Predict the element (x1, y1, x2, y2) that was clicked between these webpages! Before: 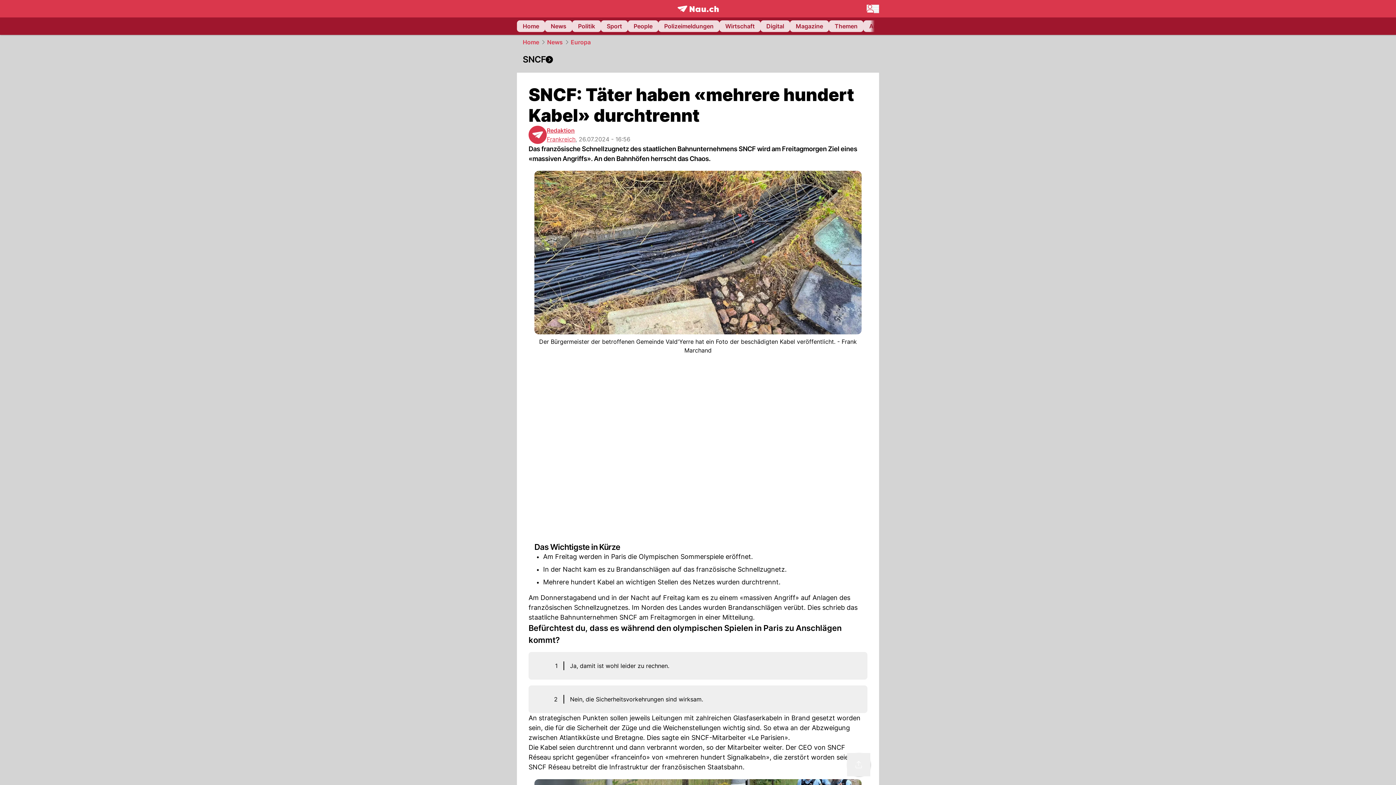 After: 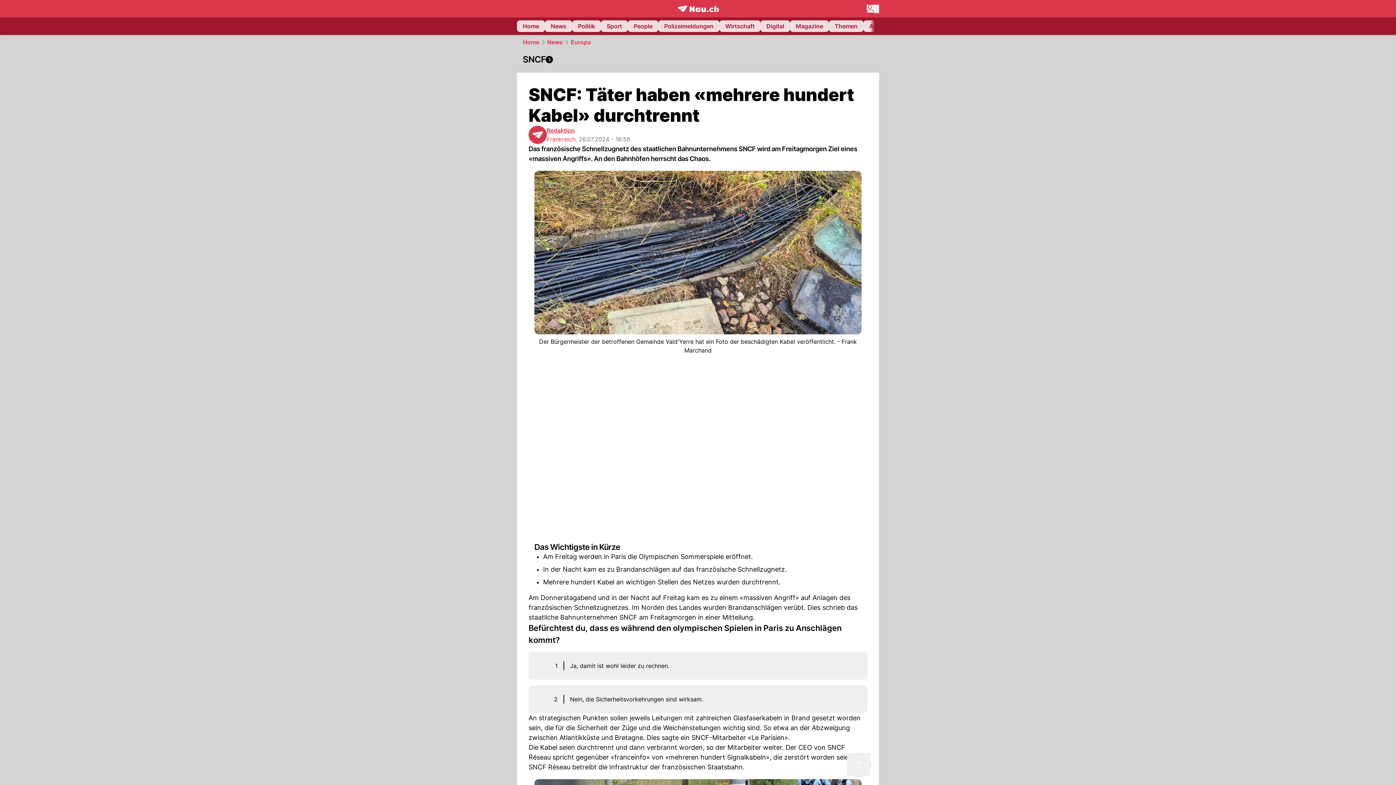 Action: label: Frankreich bbox: (546, 135, 575, 142)